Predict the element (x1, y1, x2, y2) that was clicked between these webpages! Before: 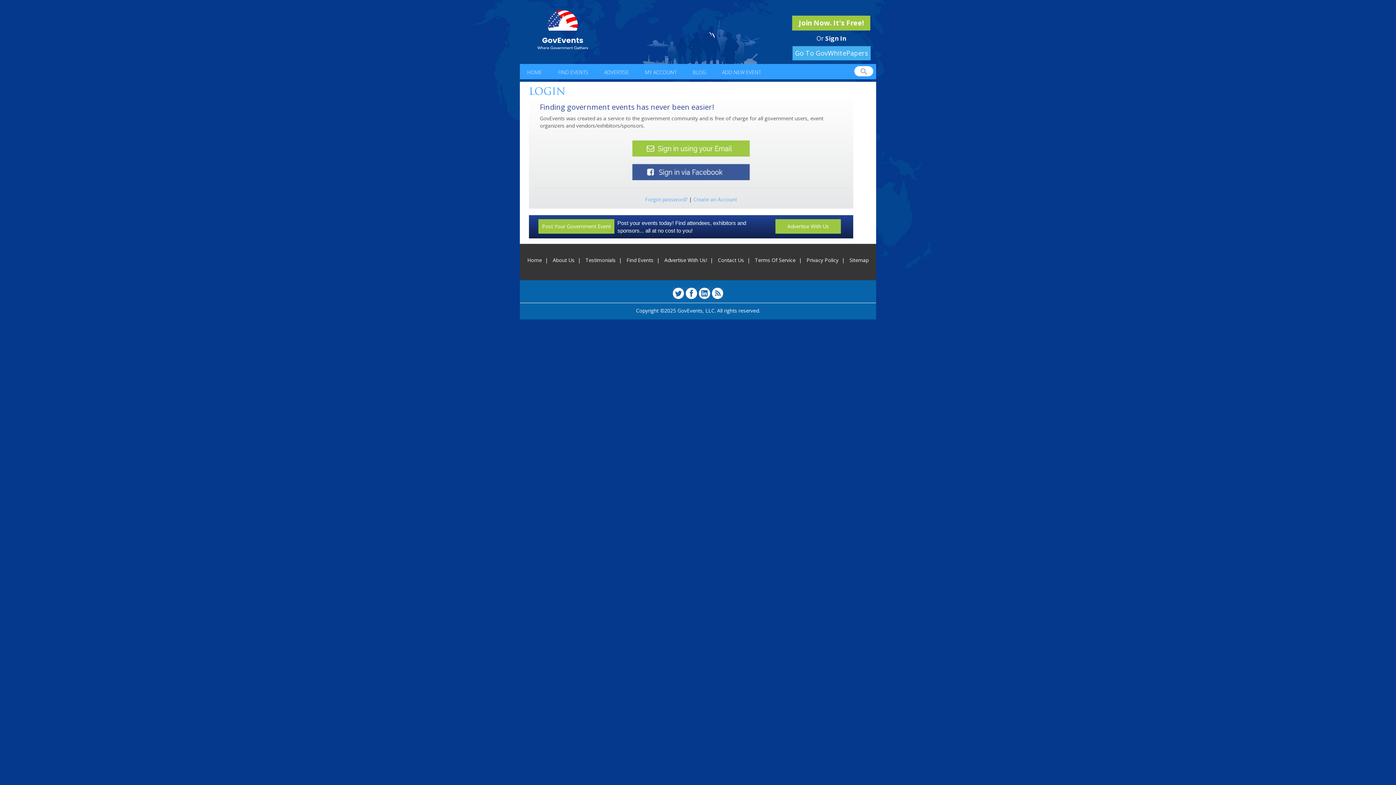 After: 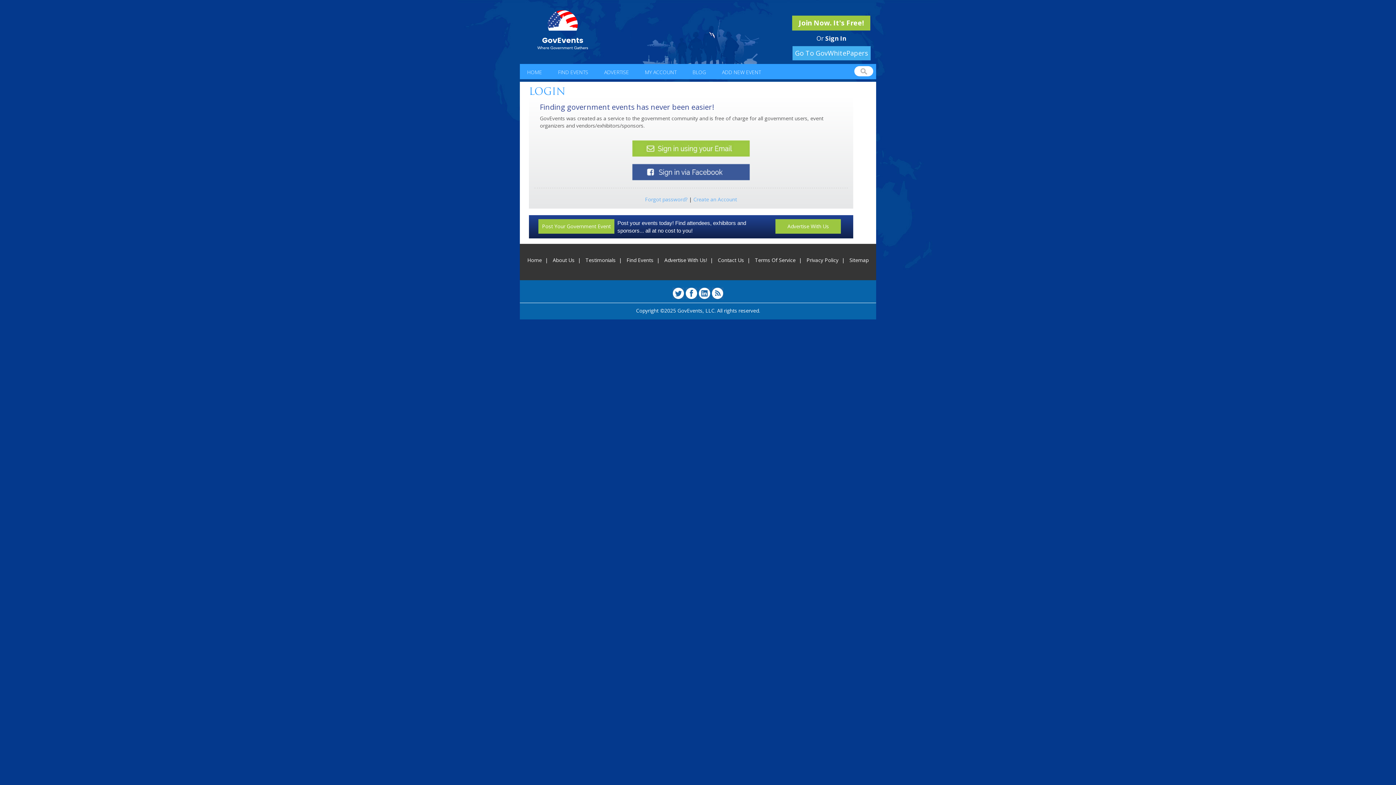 Action: bbox: (698, 287, 710, 299)